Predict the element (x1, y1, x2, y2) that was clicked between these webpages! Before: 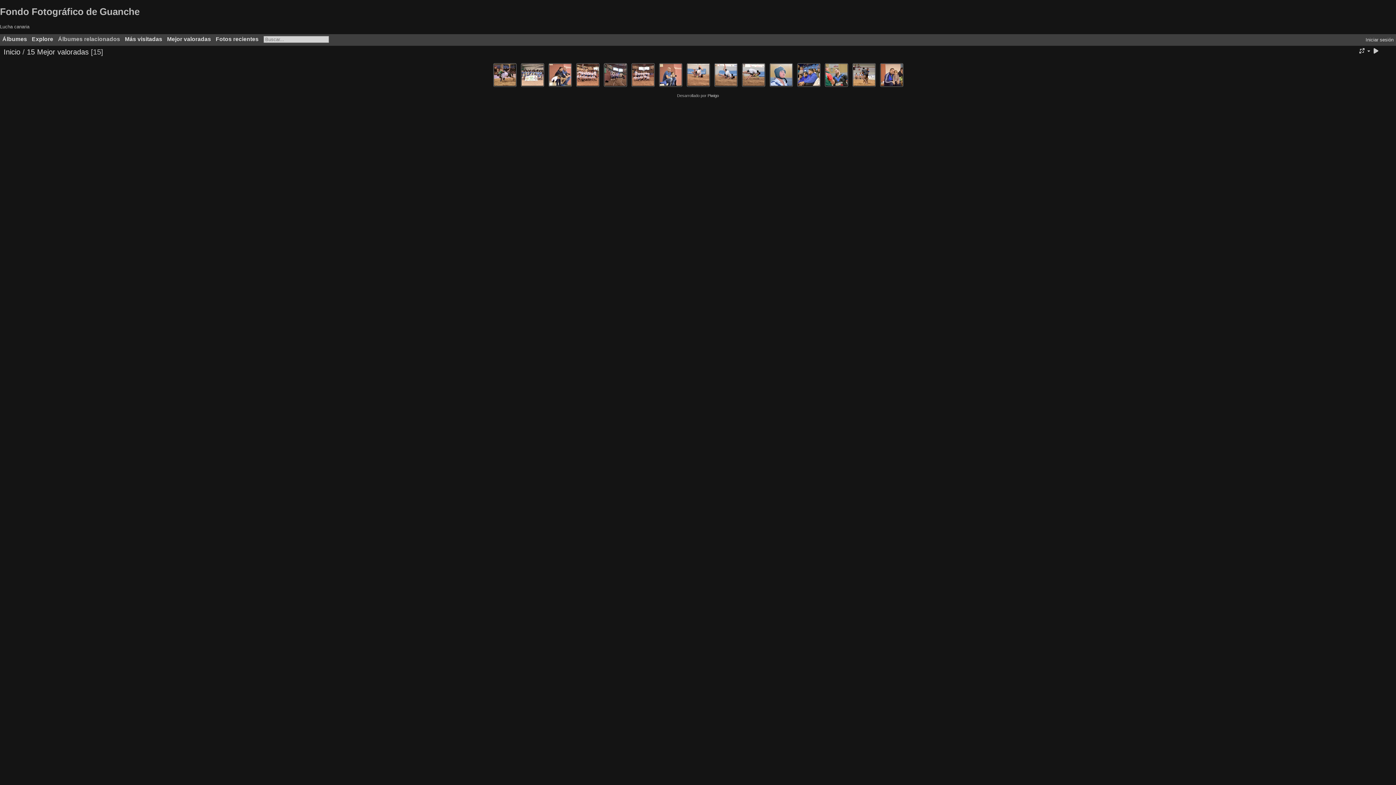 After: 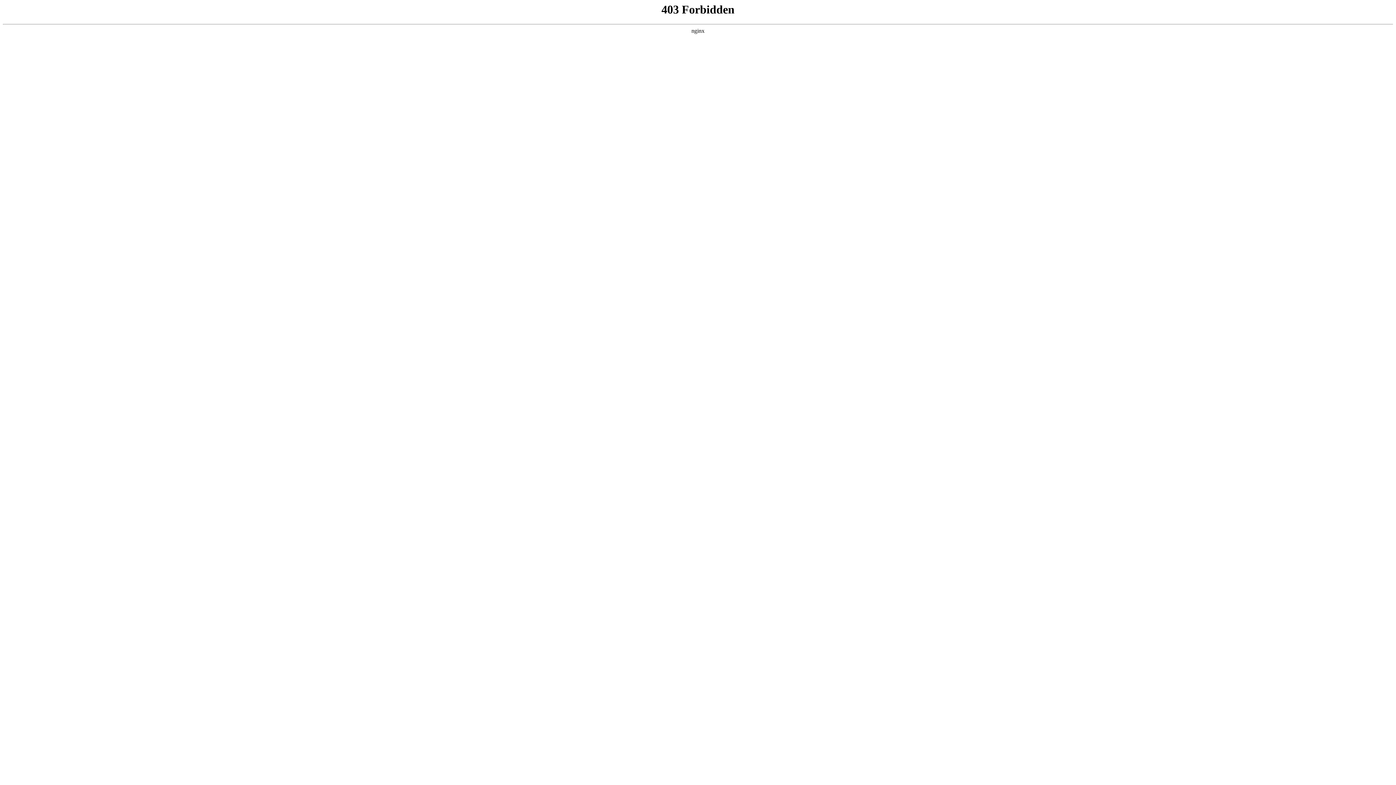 Action: label: Piwigo bbox: (707, 93, 719, 97)